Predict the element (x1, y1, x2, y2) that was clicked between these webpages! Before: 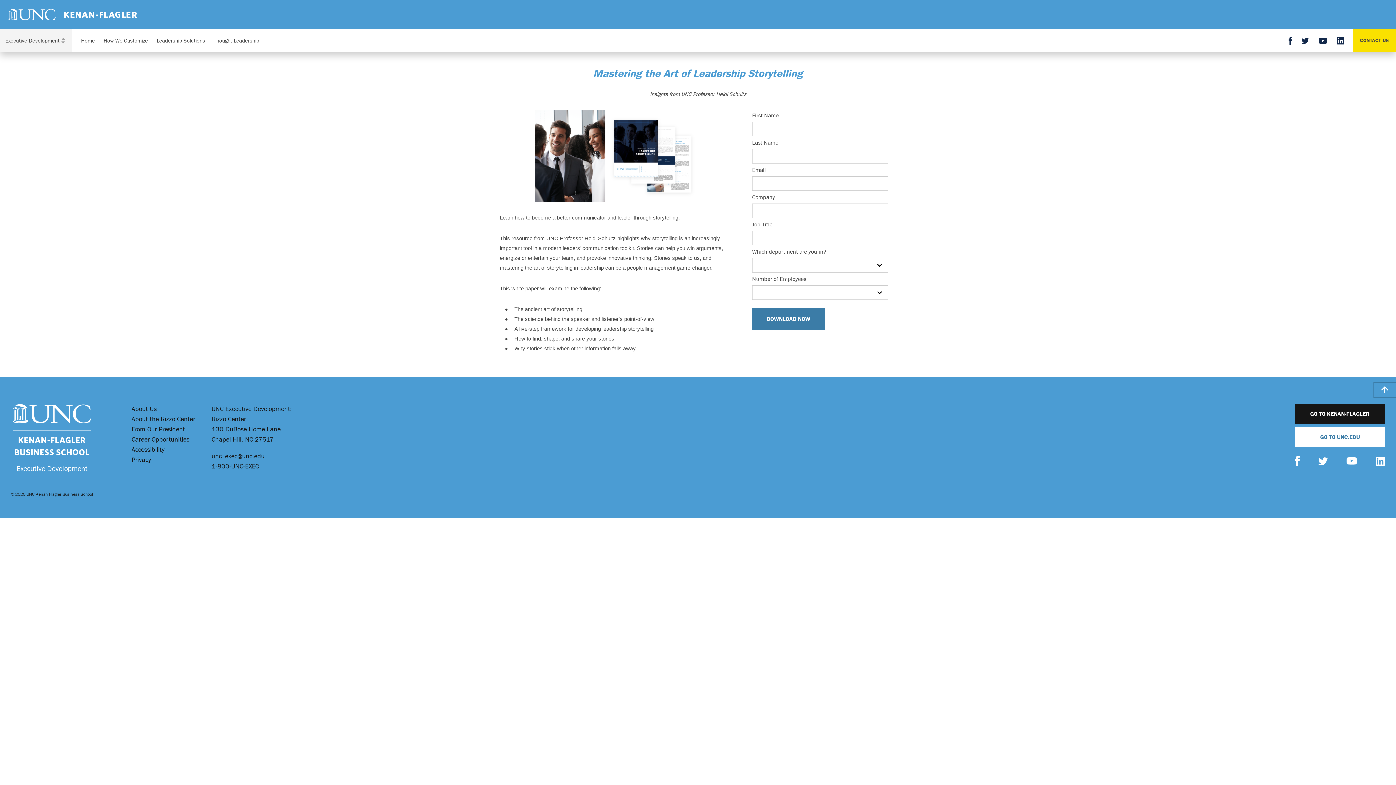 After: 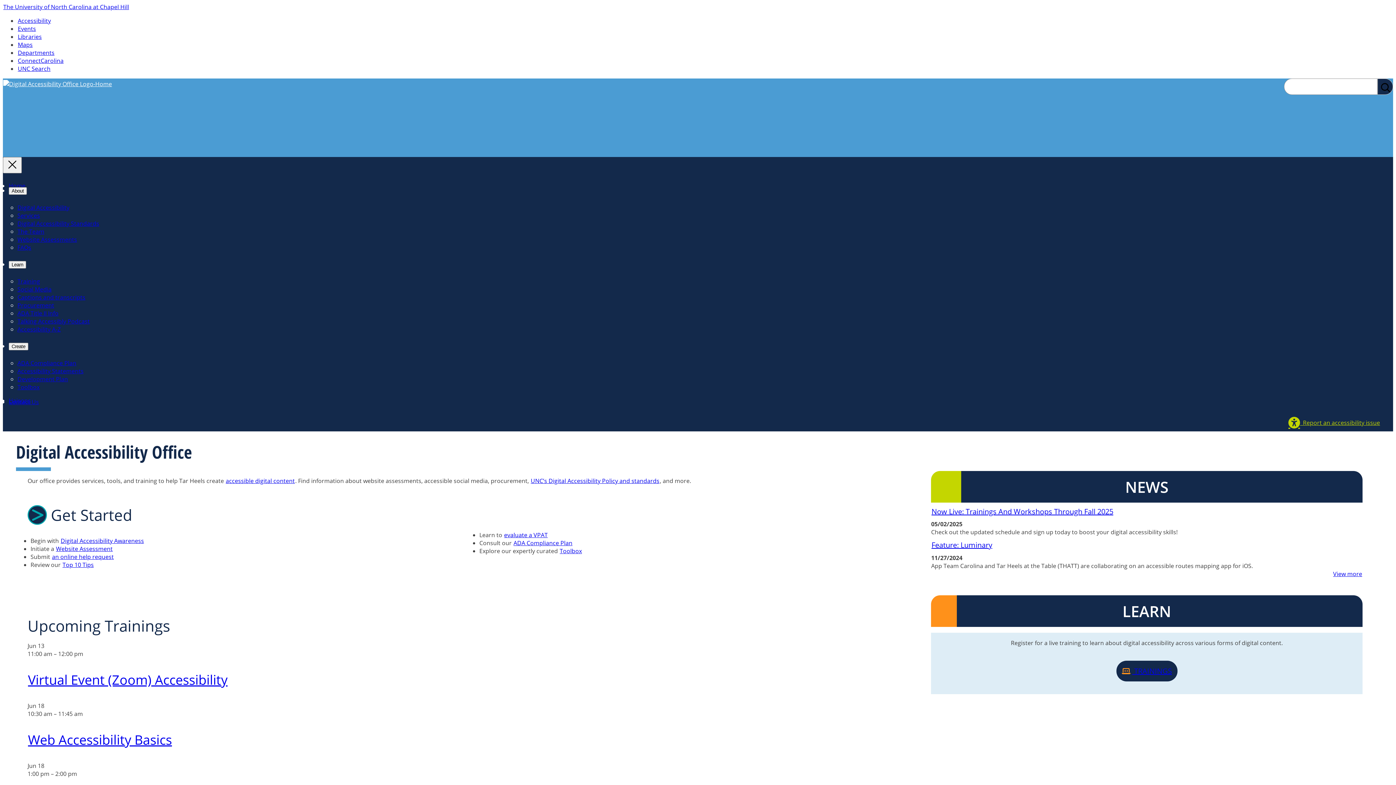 Action: bbox: (131, 446, 164, 453) label: Accessibility